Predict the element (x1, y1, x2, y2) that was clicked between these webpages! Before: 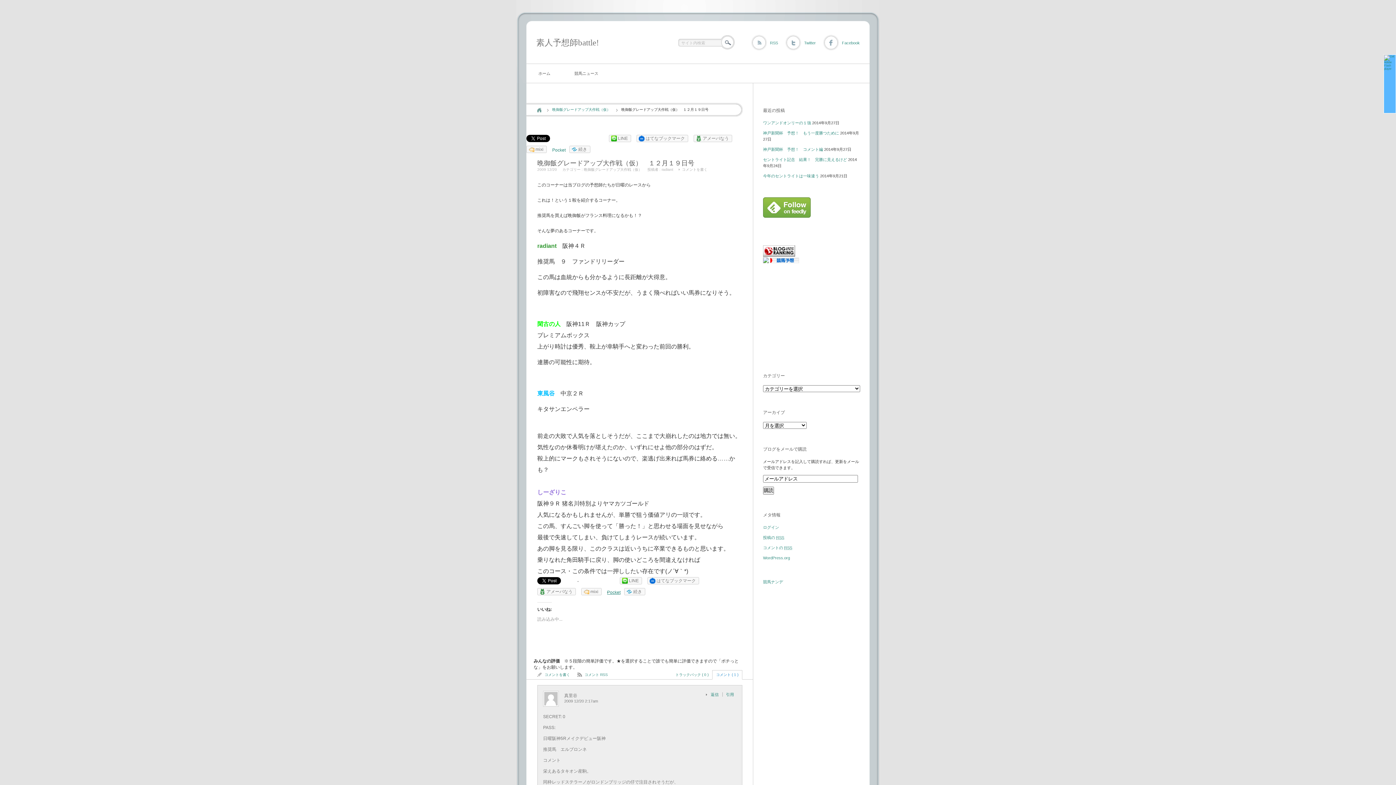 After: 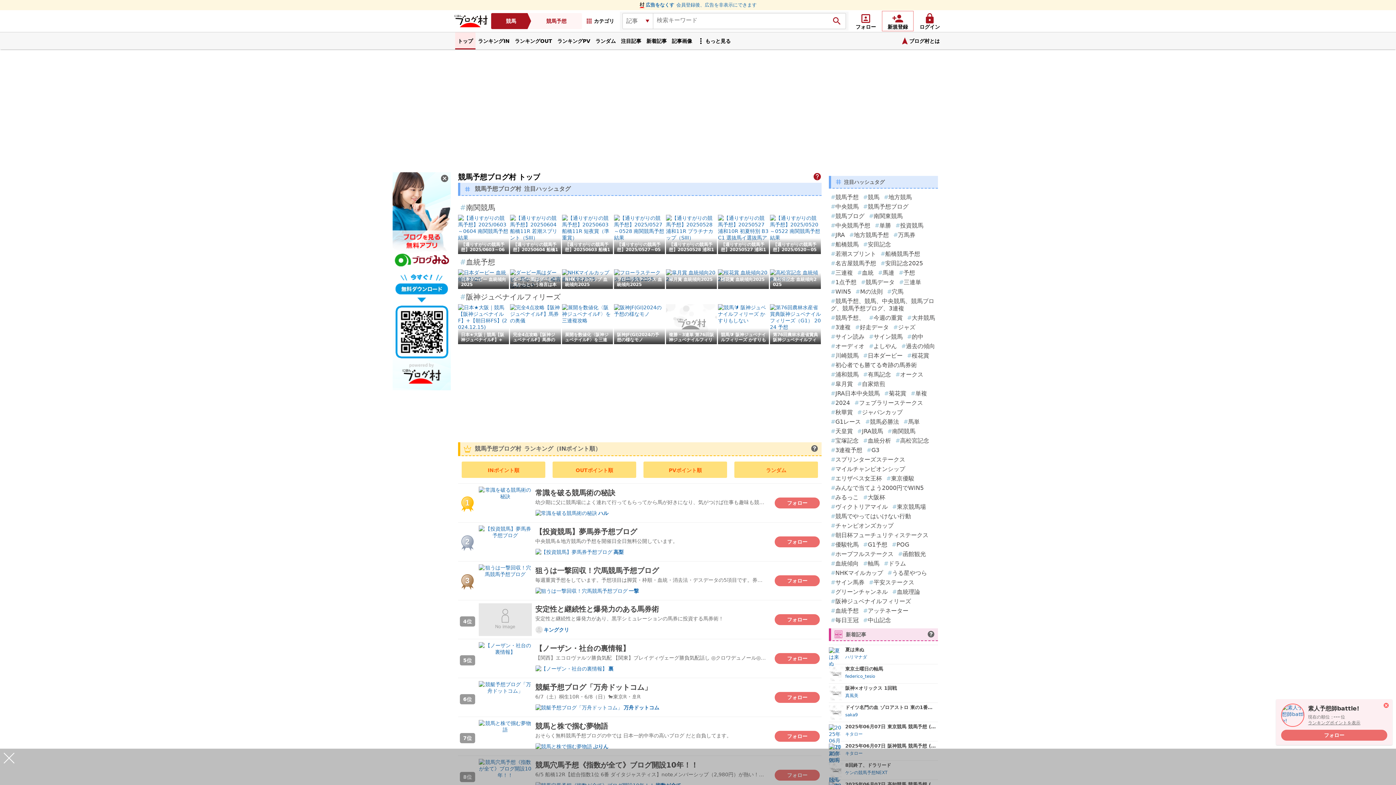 Action: bbox: (770, 259, 799, 264)